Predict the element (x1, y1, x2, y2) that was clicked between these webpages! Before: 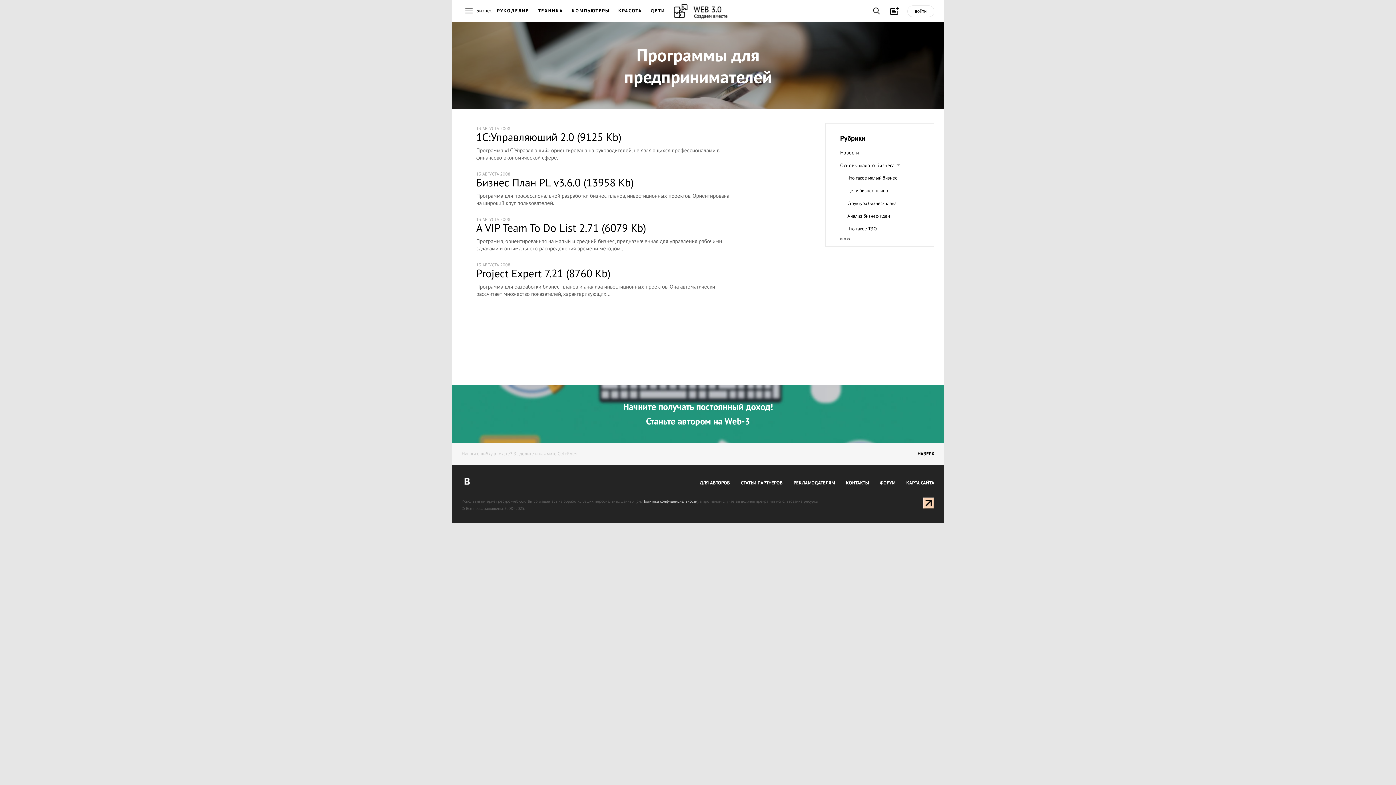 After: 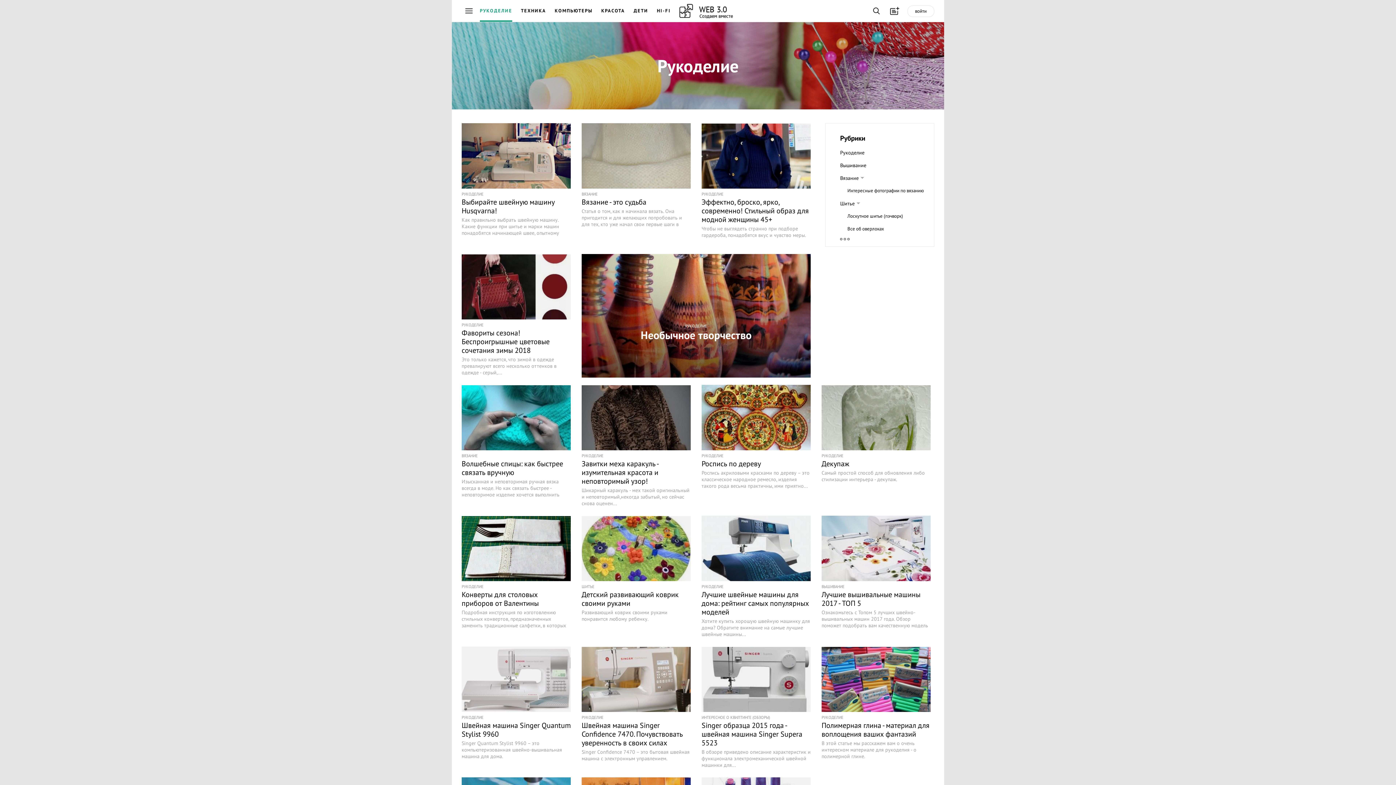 Action: bbox: (497, 7, 529, 16) label: РУКОДЕЛИЕ